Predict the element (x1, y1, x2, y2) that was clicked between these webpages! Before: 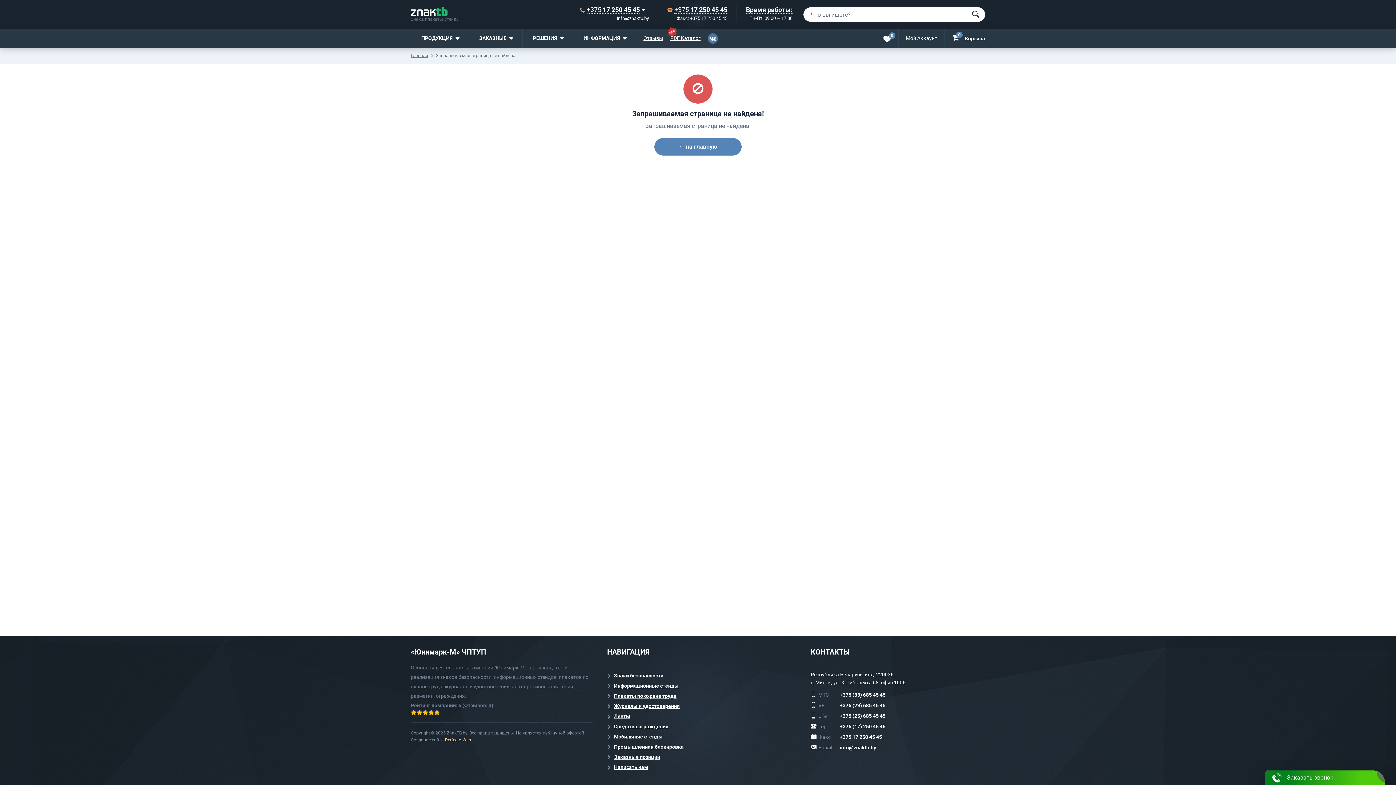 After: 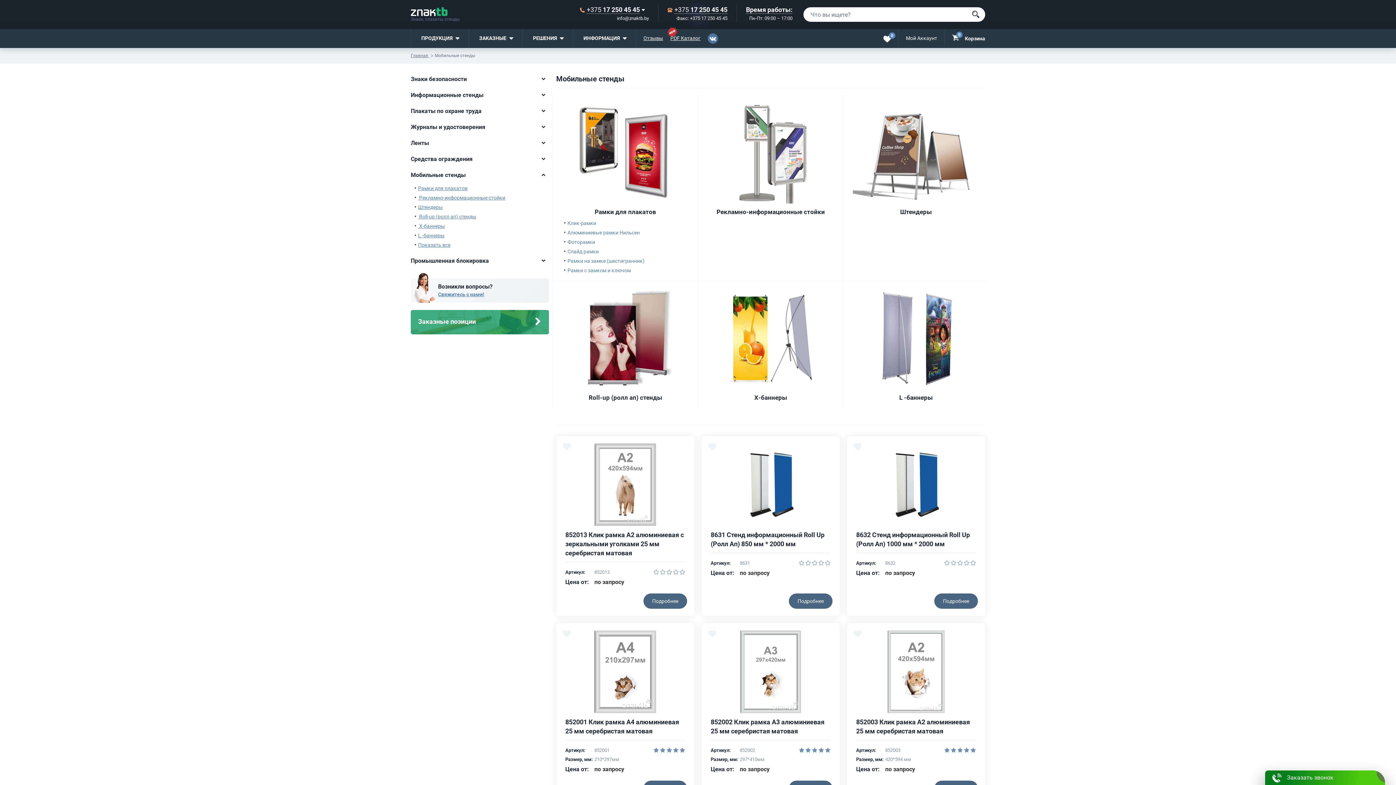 Action: label: Мобильные стенды bbox: (614, 734, 662, 740)